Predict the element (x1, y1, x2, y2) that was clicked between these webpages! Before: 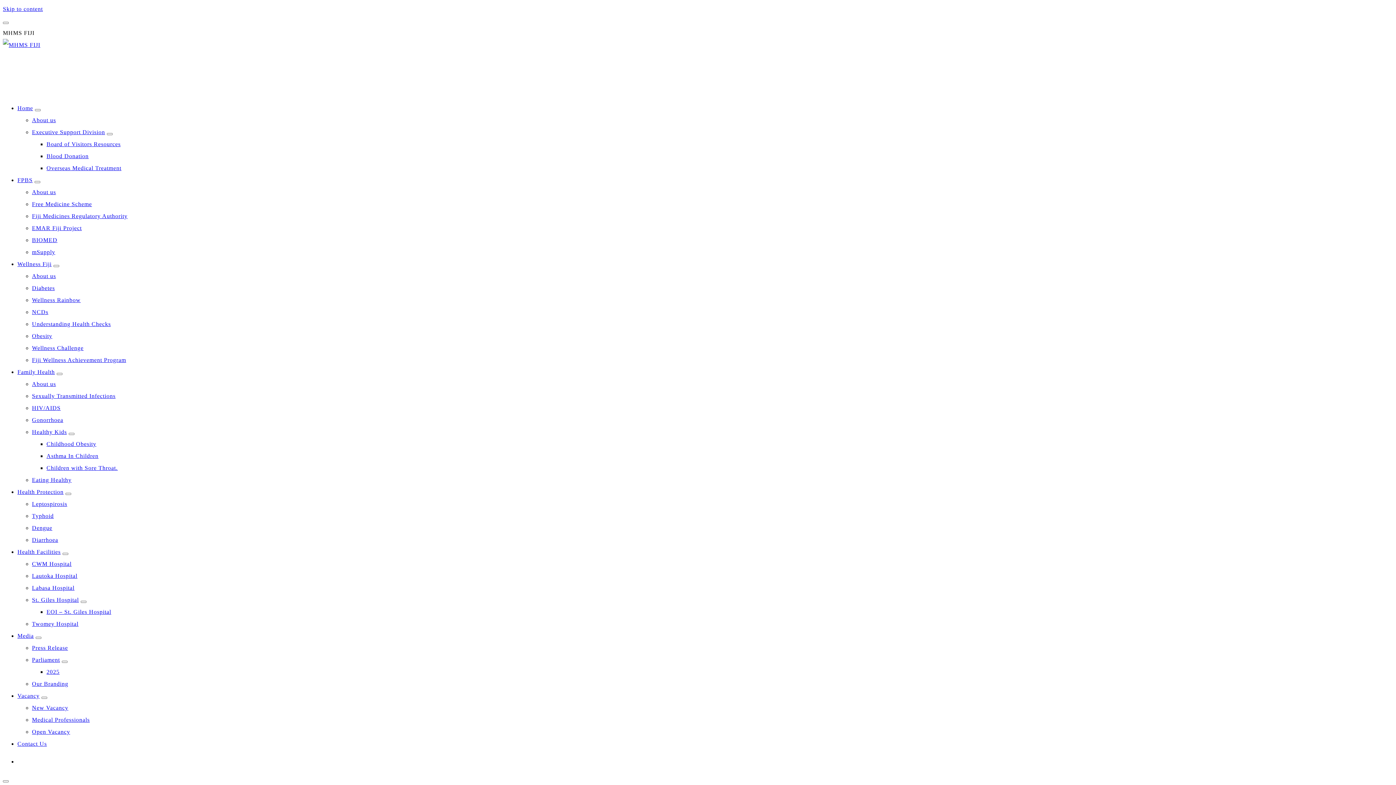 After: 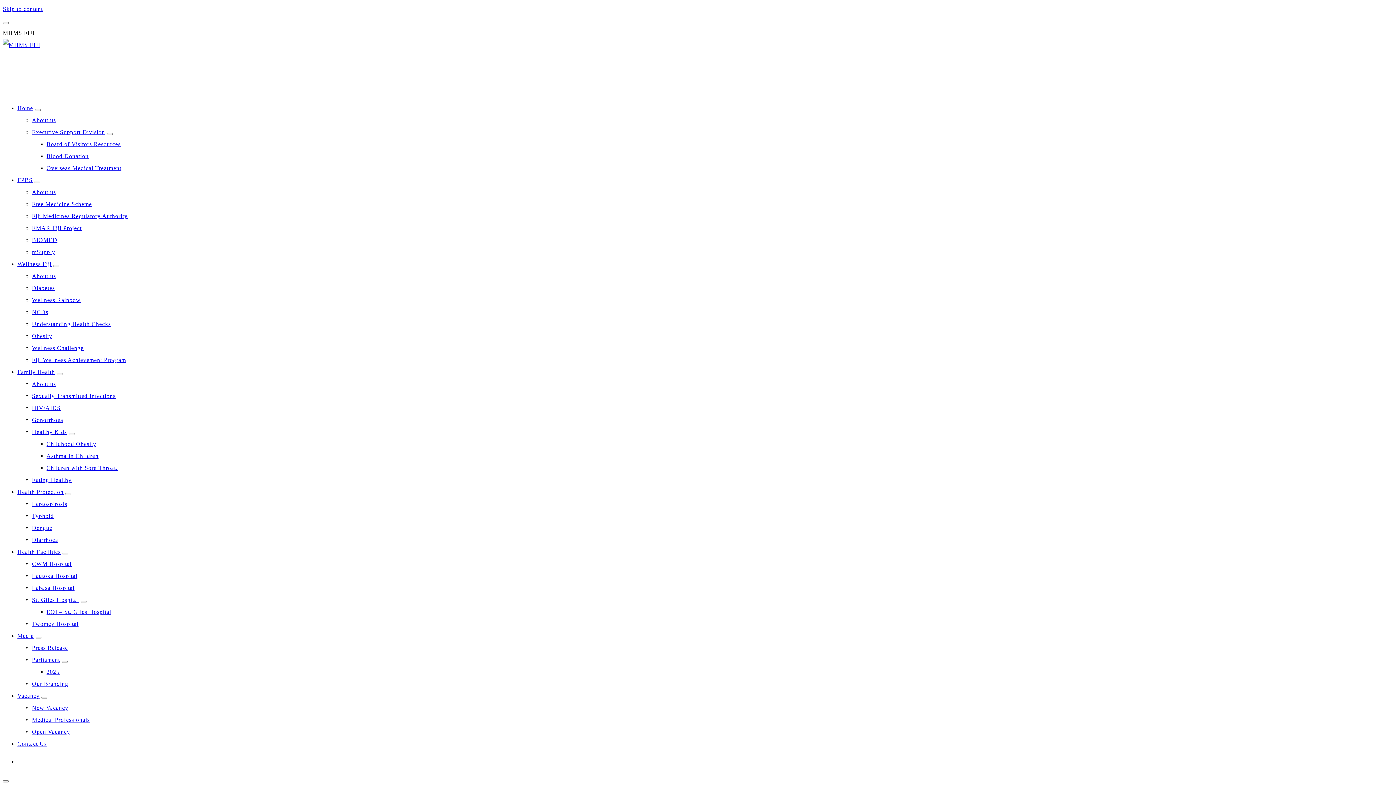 Action: label: Fiji Wellness Achievement Program bbox: (32, 356, 126, 363)